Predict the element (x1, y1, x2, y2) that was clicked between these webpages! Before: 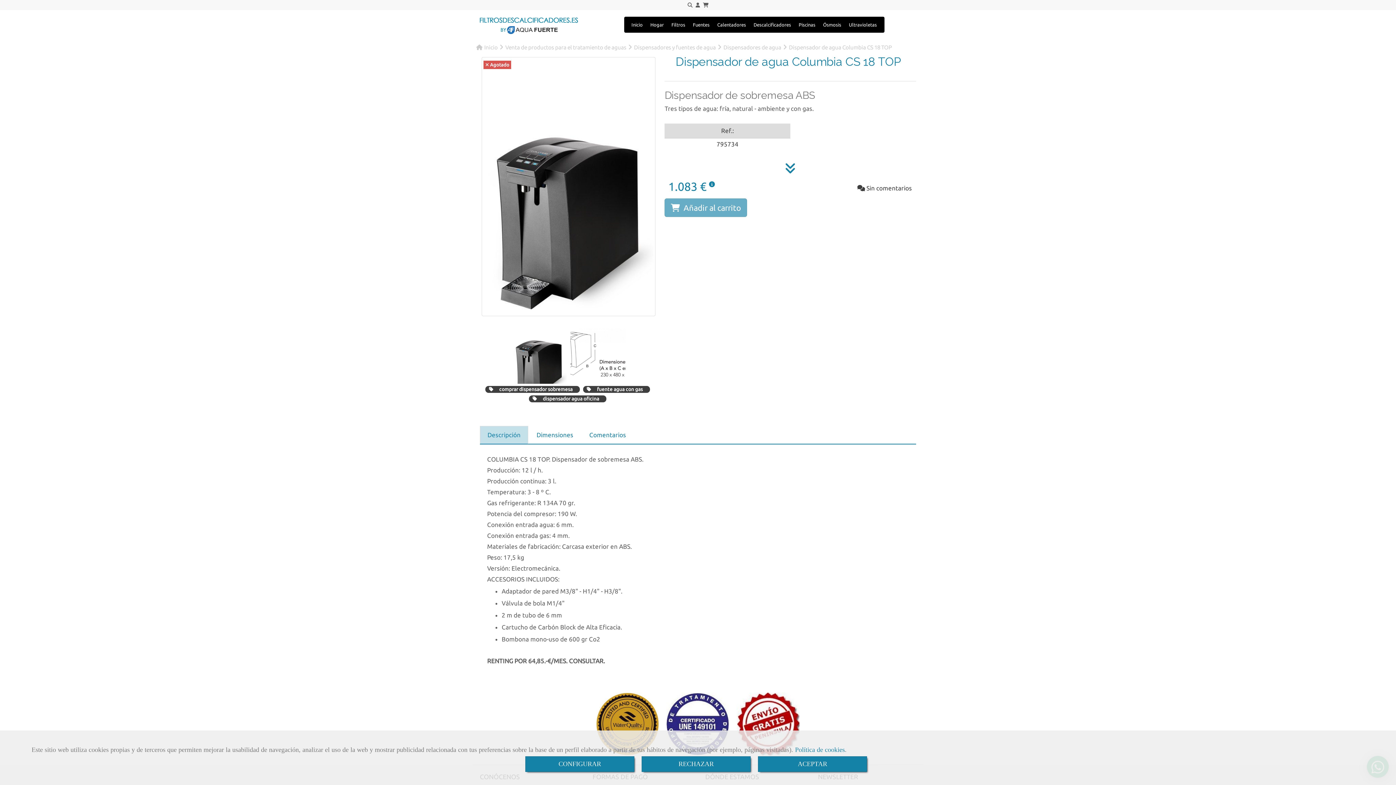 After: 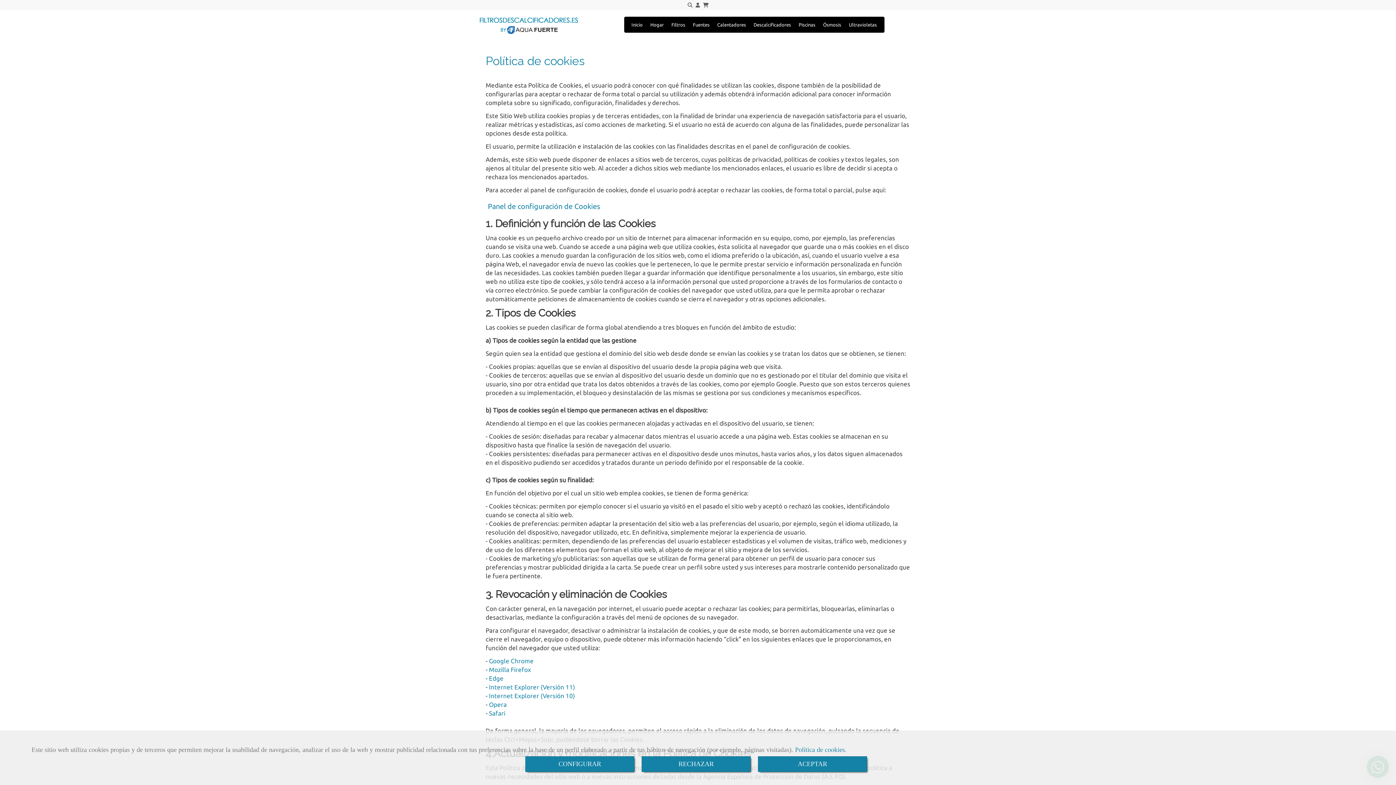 Action: label: Política de cookies bbox: (795, 746, 845, 753)